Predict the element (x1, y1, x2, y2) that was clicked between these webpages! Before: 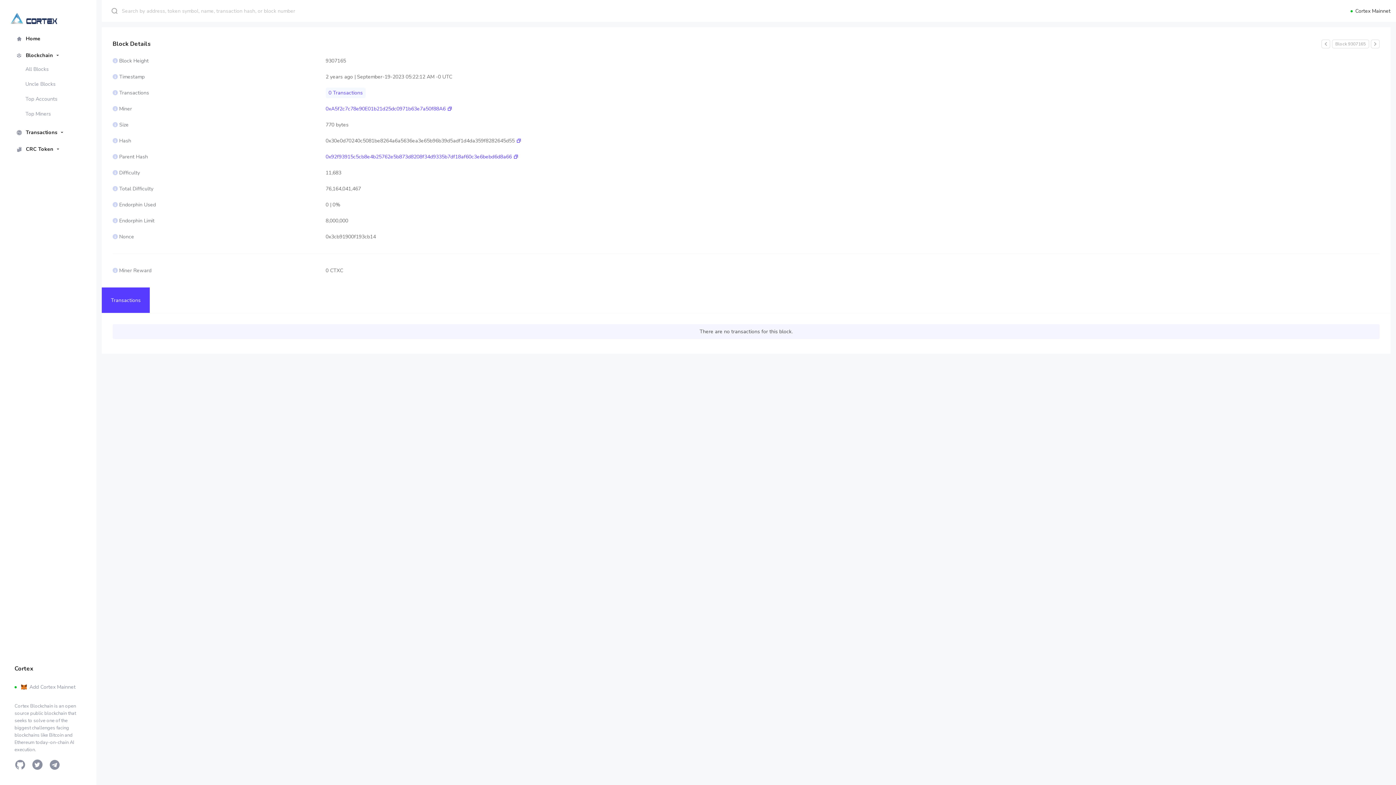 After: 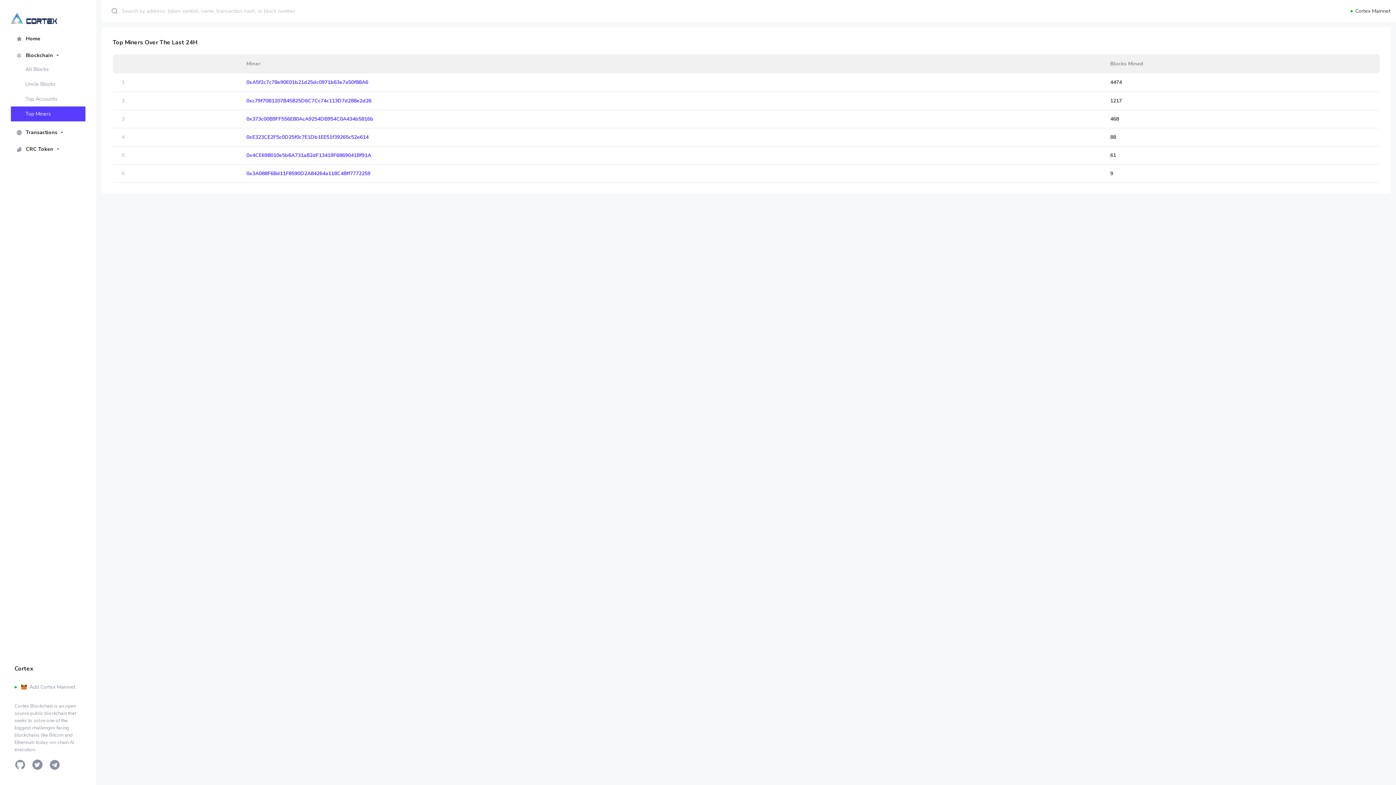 Action: label: Top Miners bbox: (10, 106, 85, 121)